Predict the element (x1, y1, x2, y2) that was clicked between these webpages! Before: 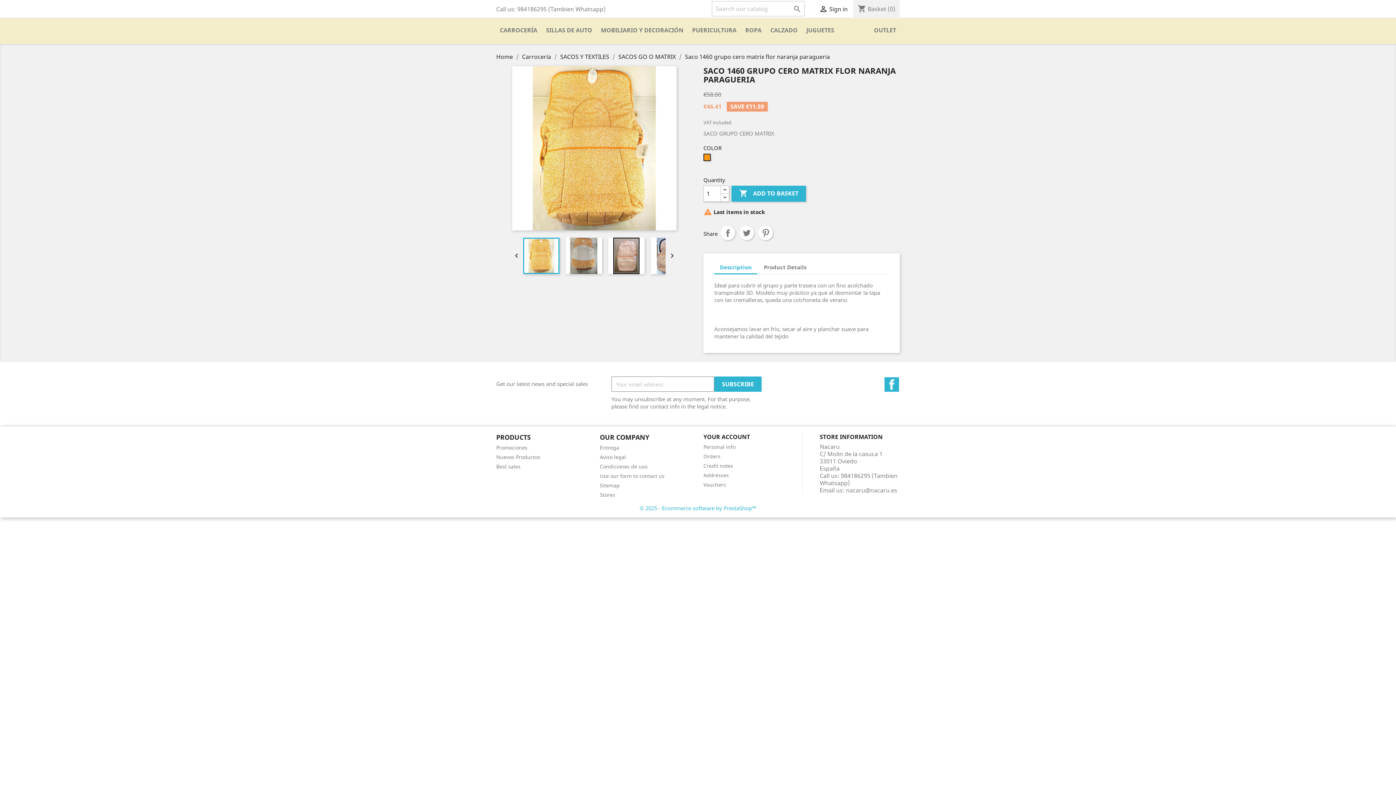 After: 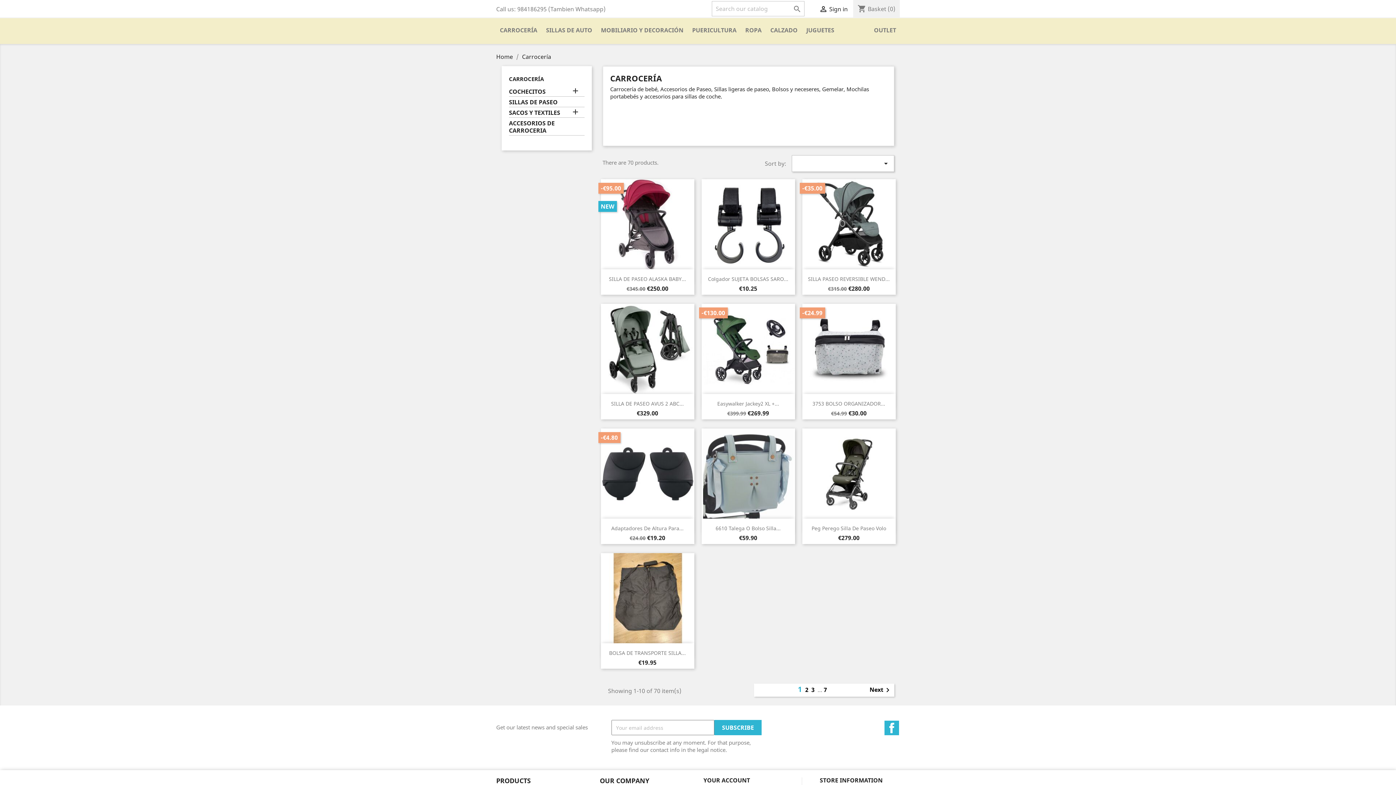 Action: label: Carrocería  bbox: (522, 52, 552, 60)